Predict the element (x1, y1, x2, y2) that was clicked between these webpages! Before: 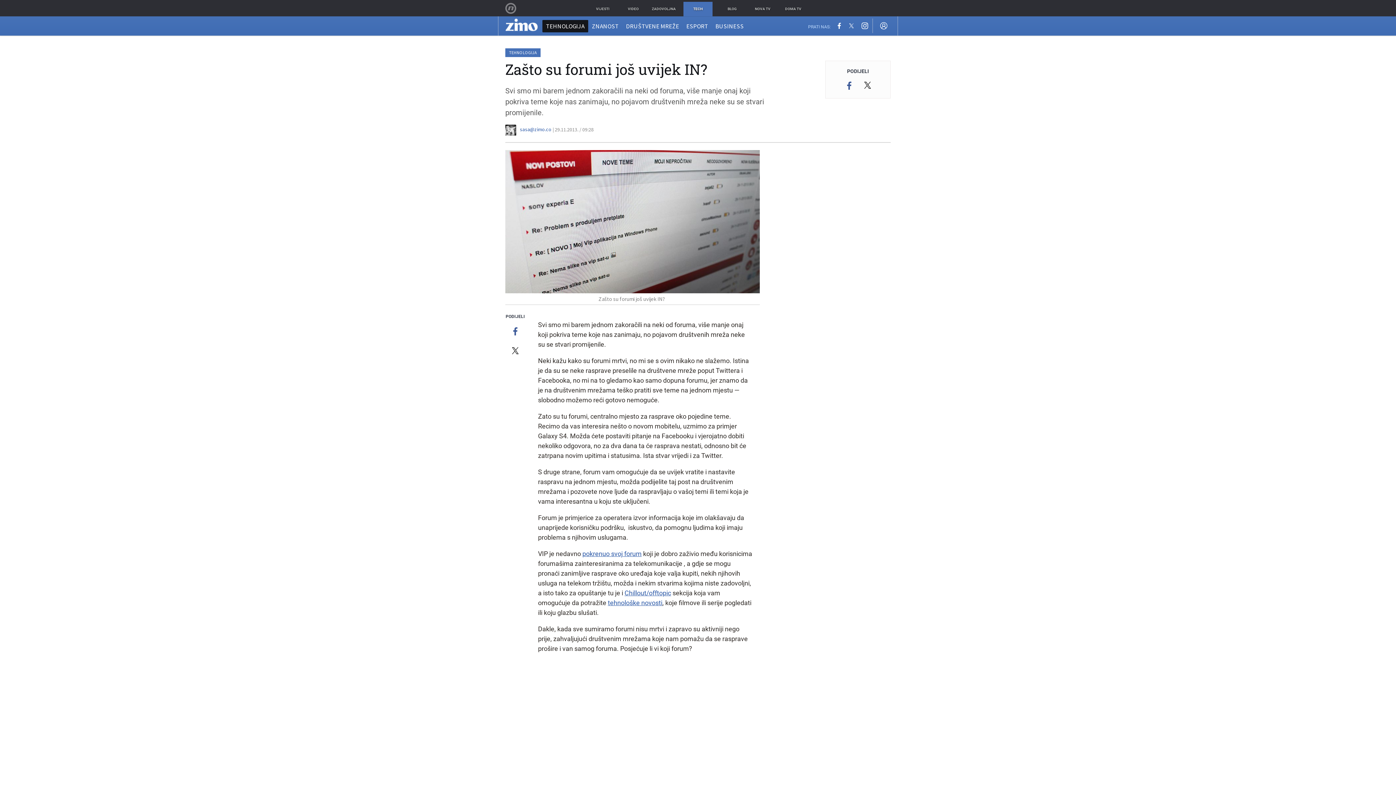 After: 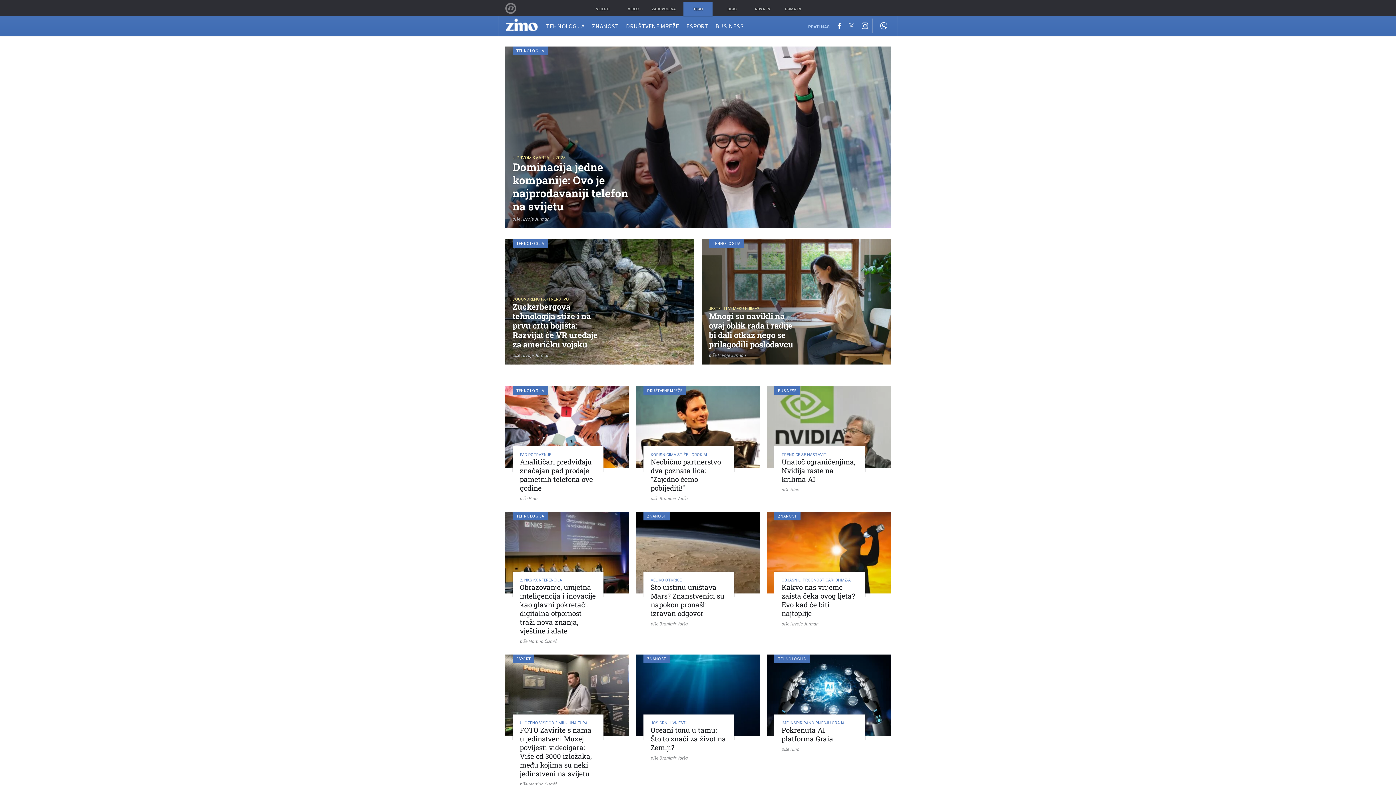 Action: bbox: (505, 16, 540, 32)